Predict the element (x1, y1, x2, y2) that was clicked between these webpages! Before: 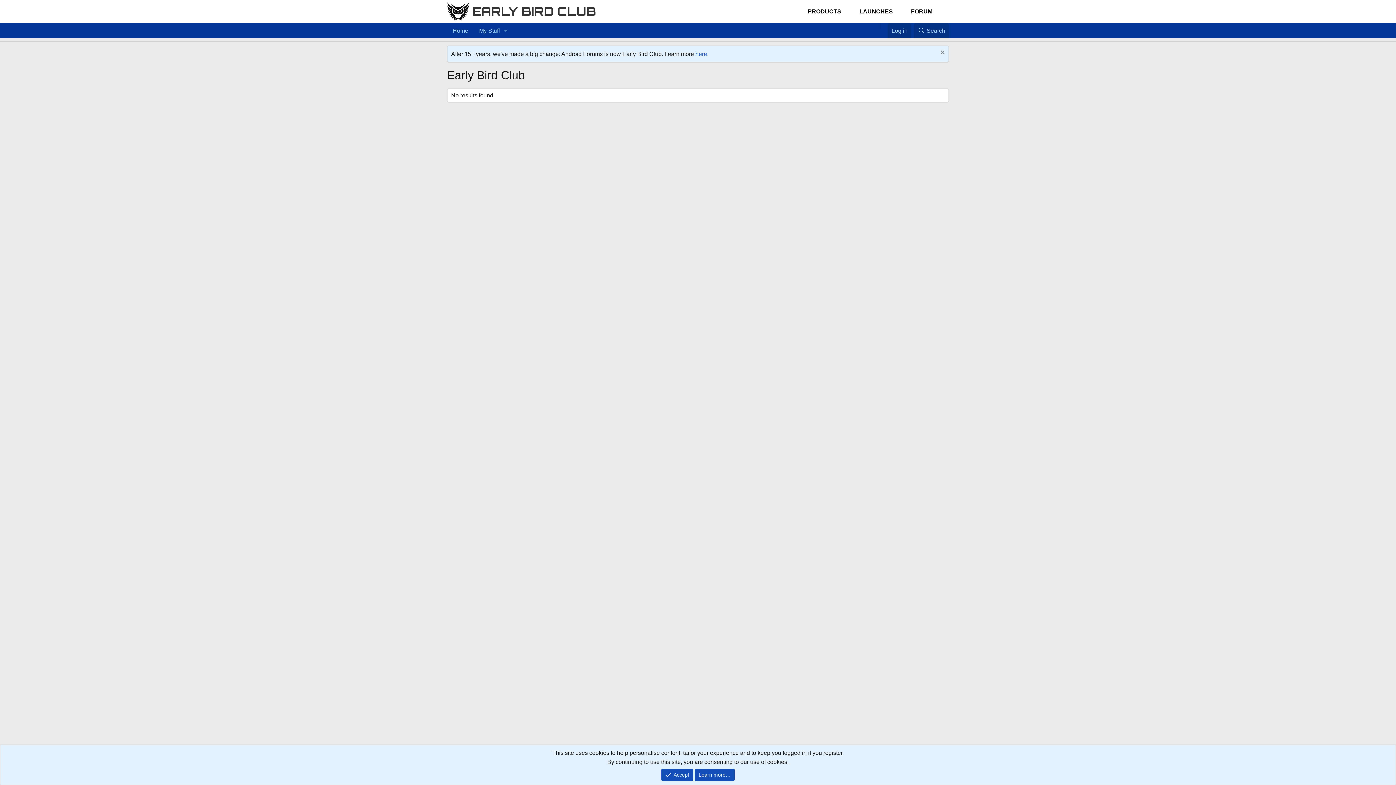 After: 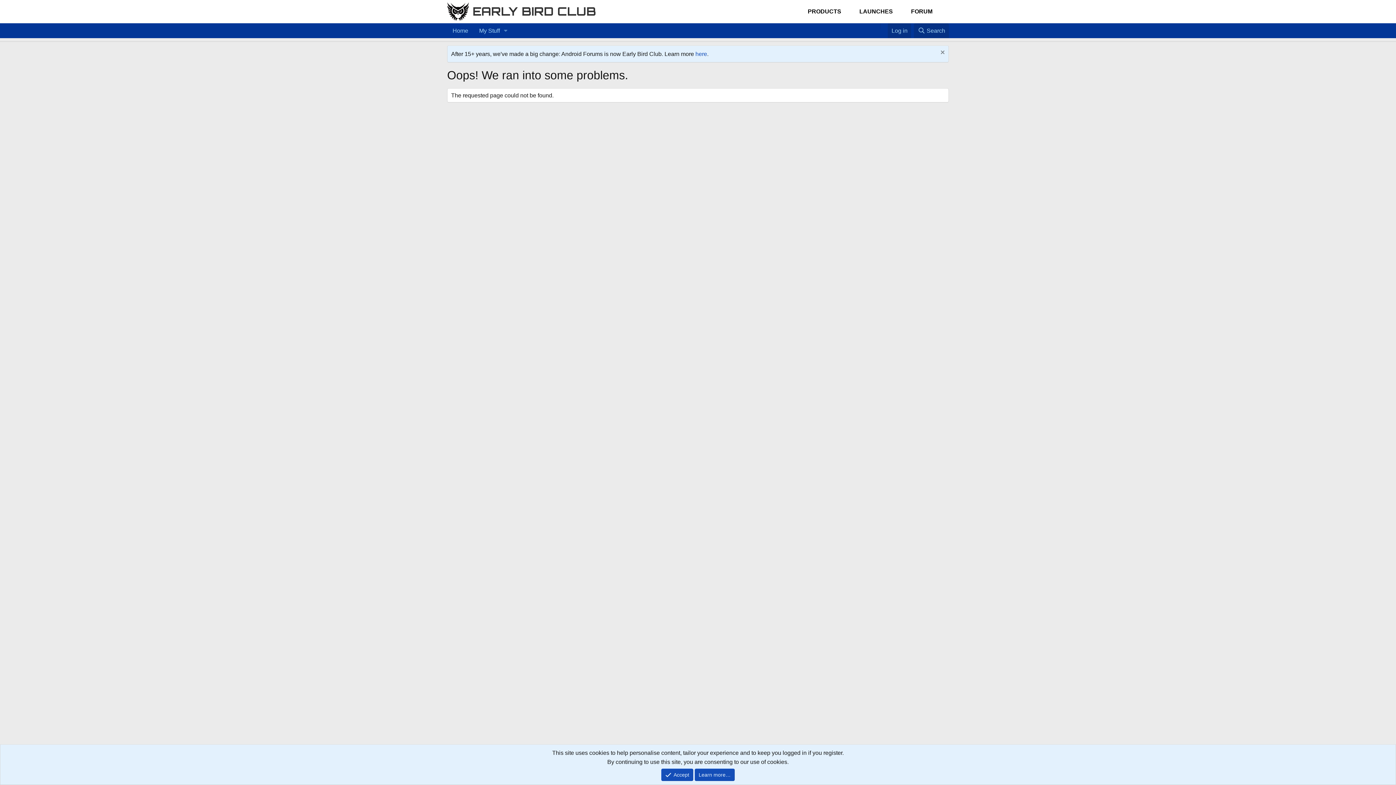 Action: label: LAUNCHES bbox: (854, 3, 898, 19)